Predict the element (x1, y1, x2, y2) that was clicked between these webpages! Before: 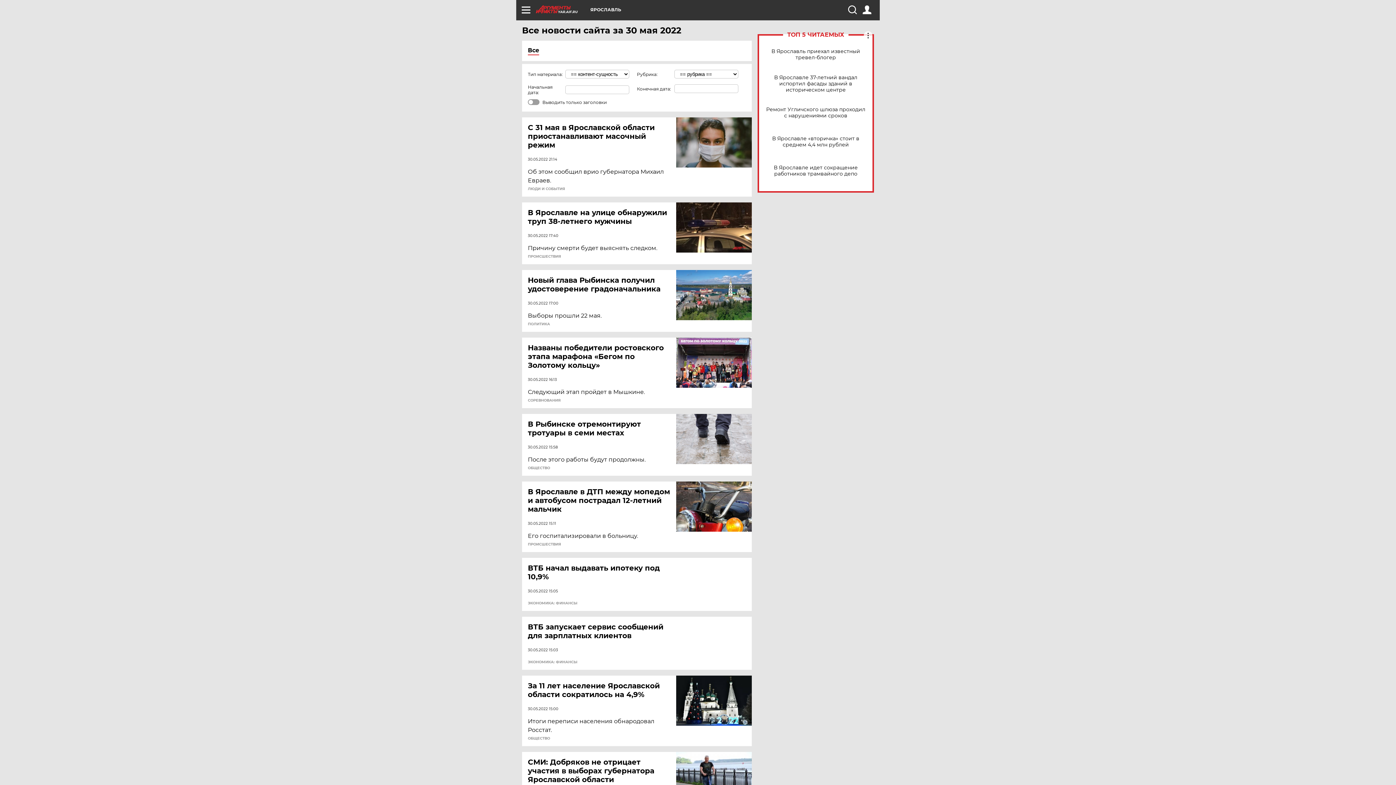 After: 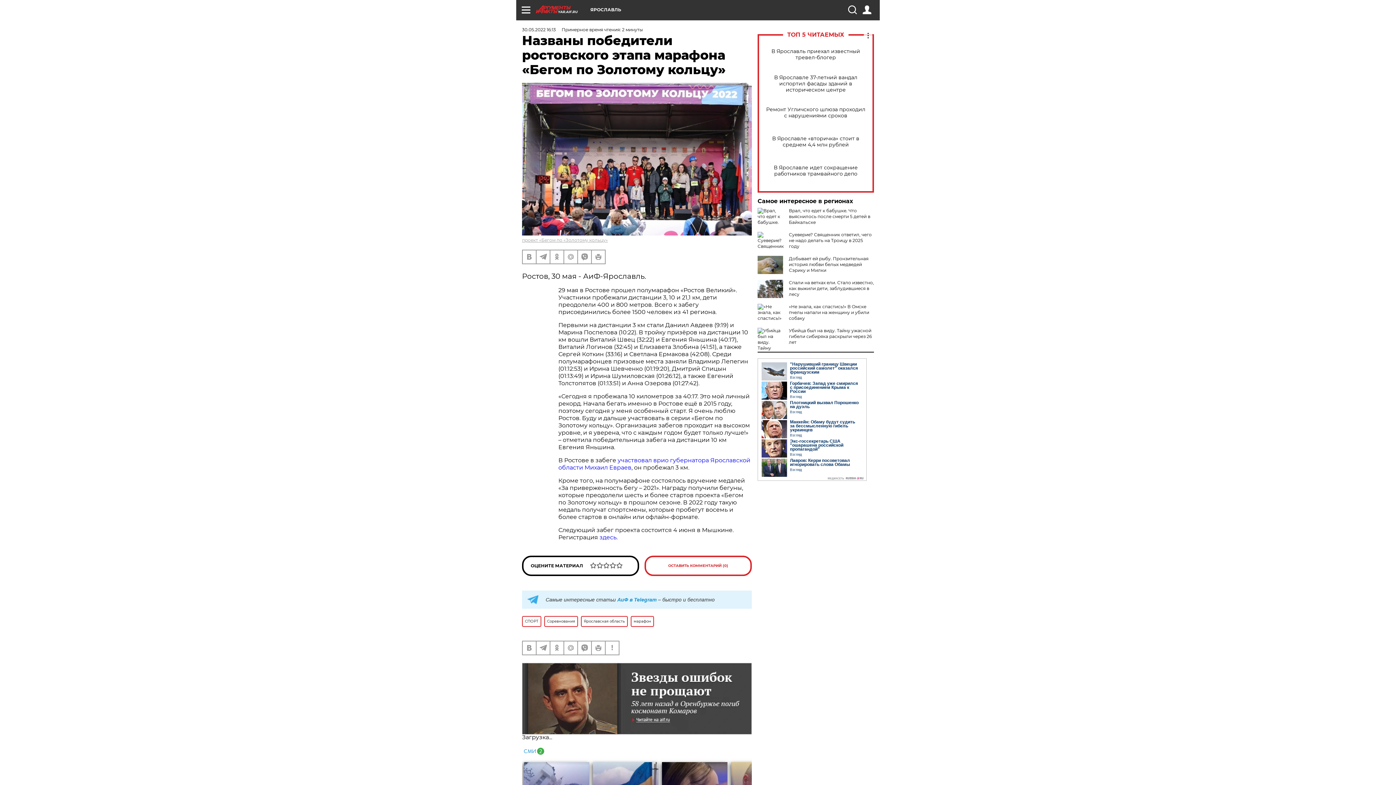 Action: label: Названы победители ростовского этапа марафона «Бегом по Золотому кольцу» bbox: (528, 343, 677, 369)